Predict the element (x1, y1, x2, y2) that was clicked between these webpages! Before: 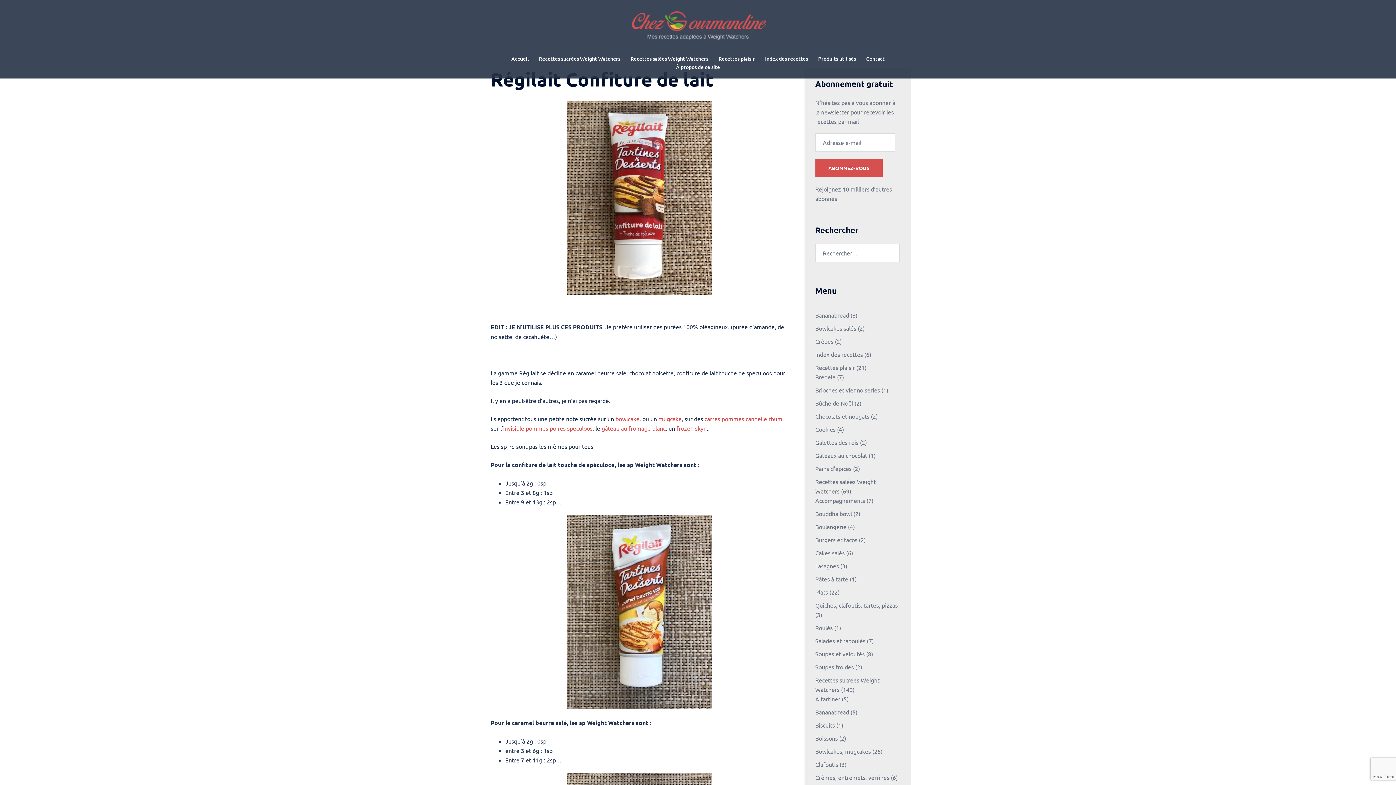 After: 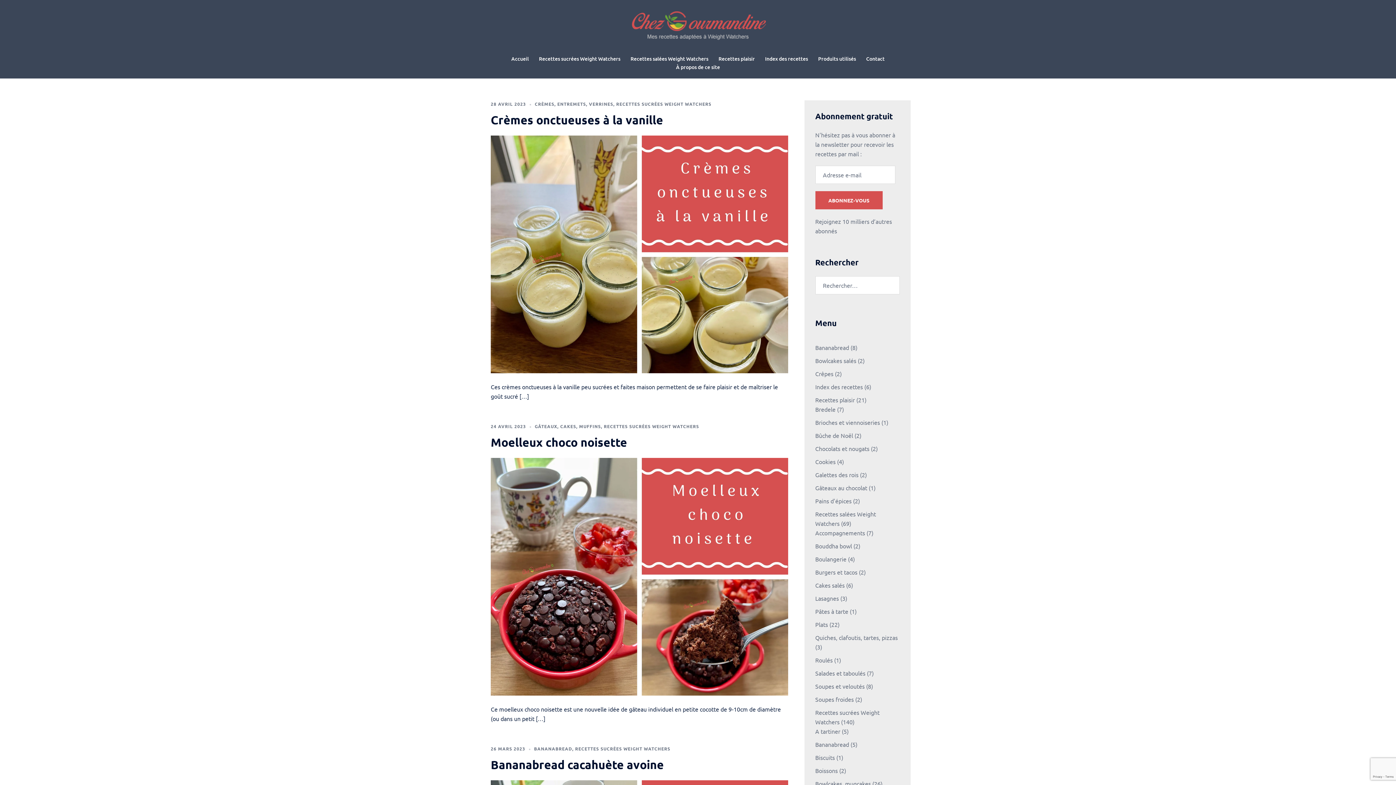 Action: label: Accueil bbox: (511, 54, 528, 62)